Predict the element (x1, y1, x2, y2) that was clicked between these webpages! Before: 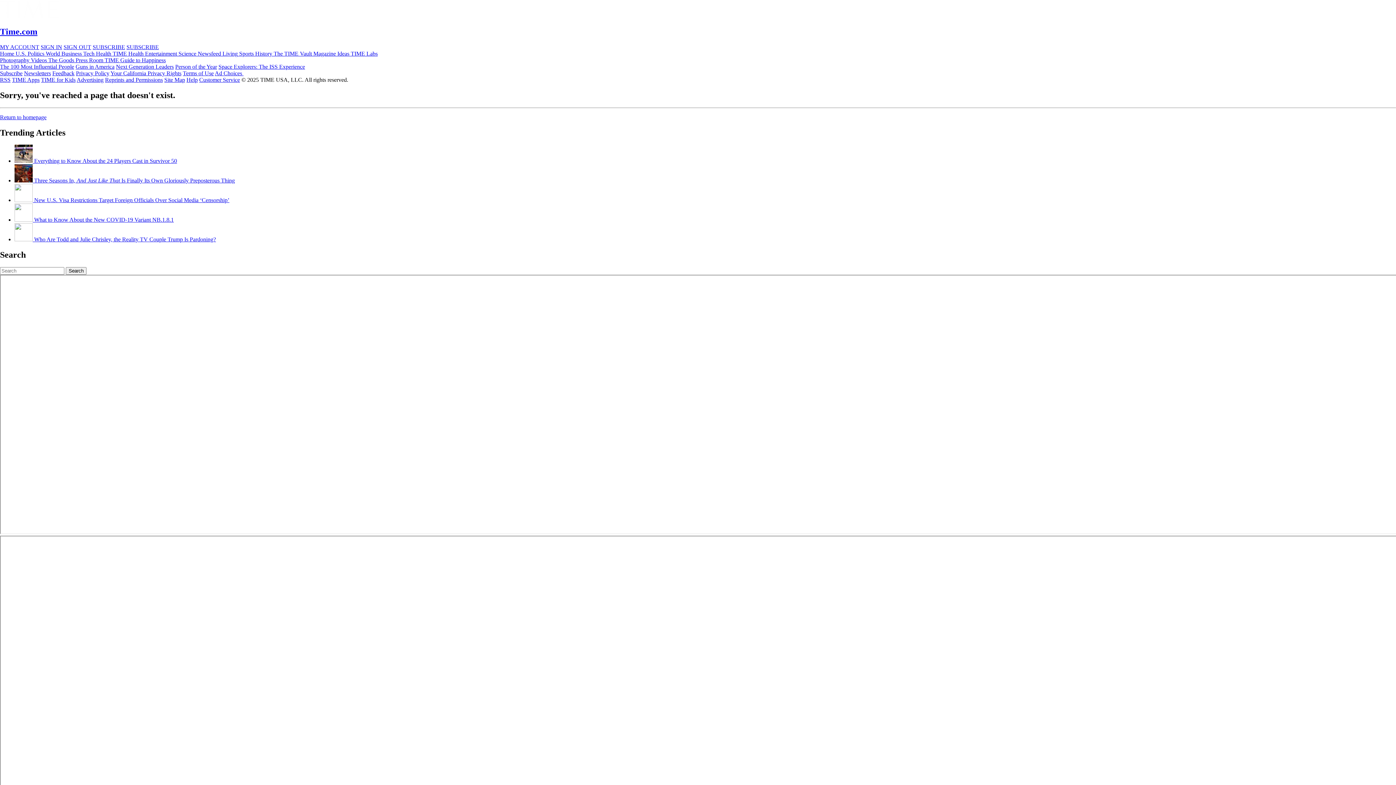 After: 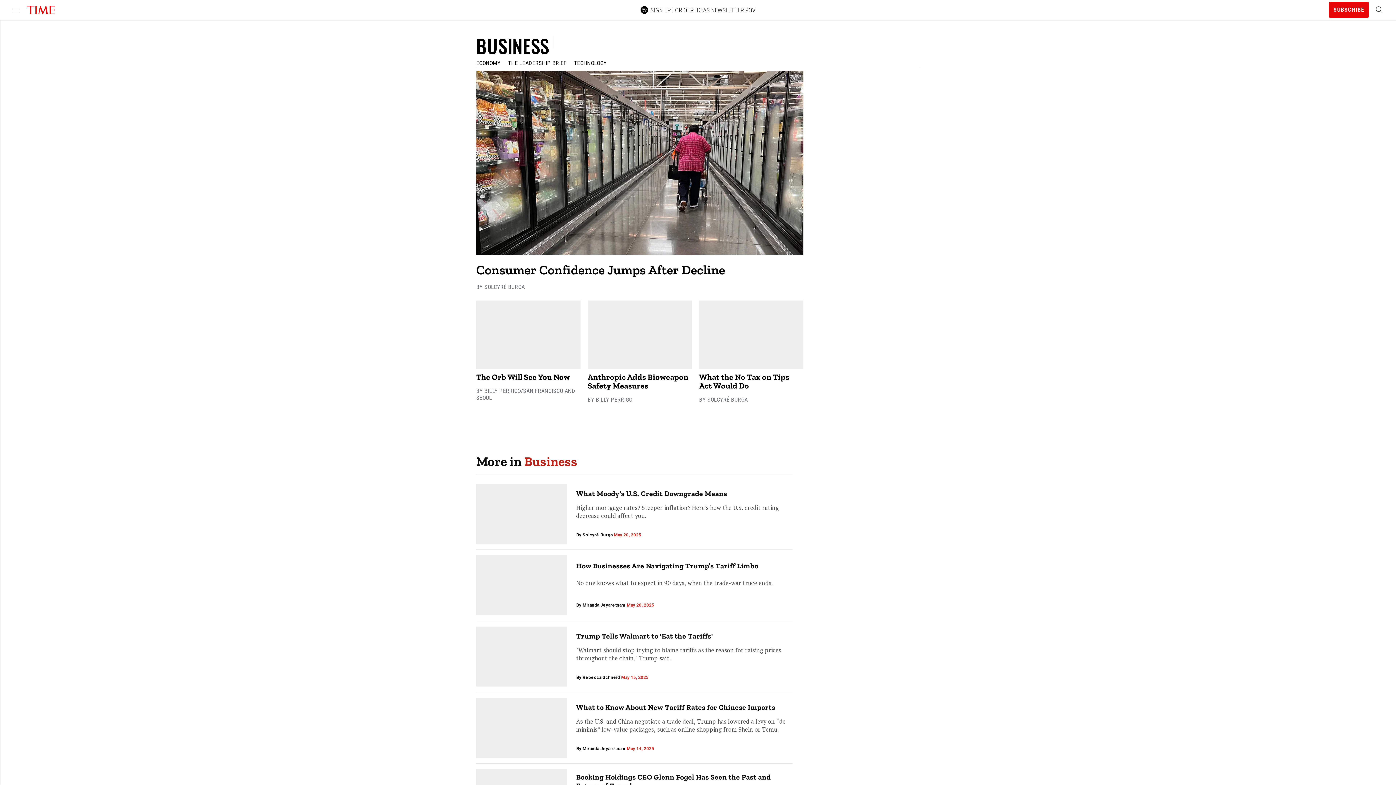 Action: bbox: (61, 50, 83, 56) label: Business 